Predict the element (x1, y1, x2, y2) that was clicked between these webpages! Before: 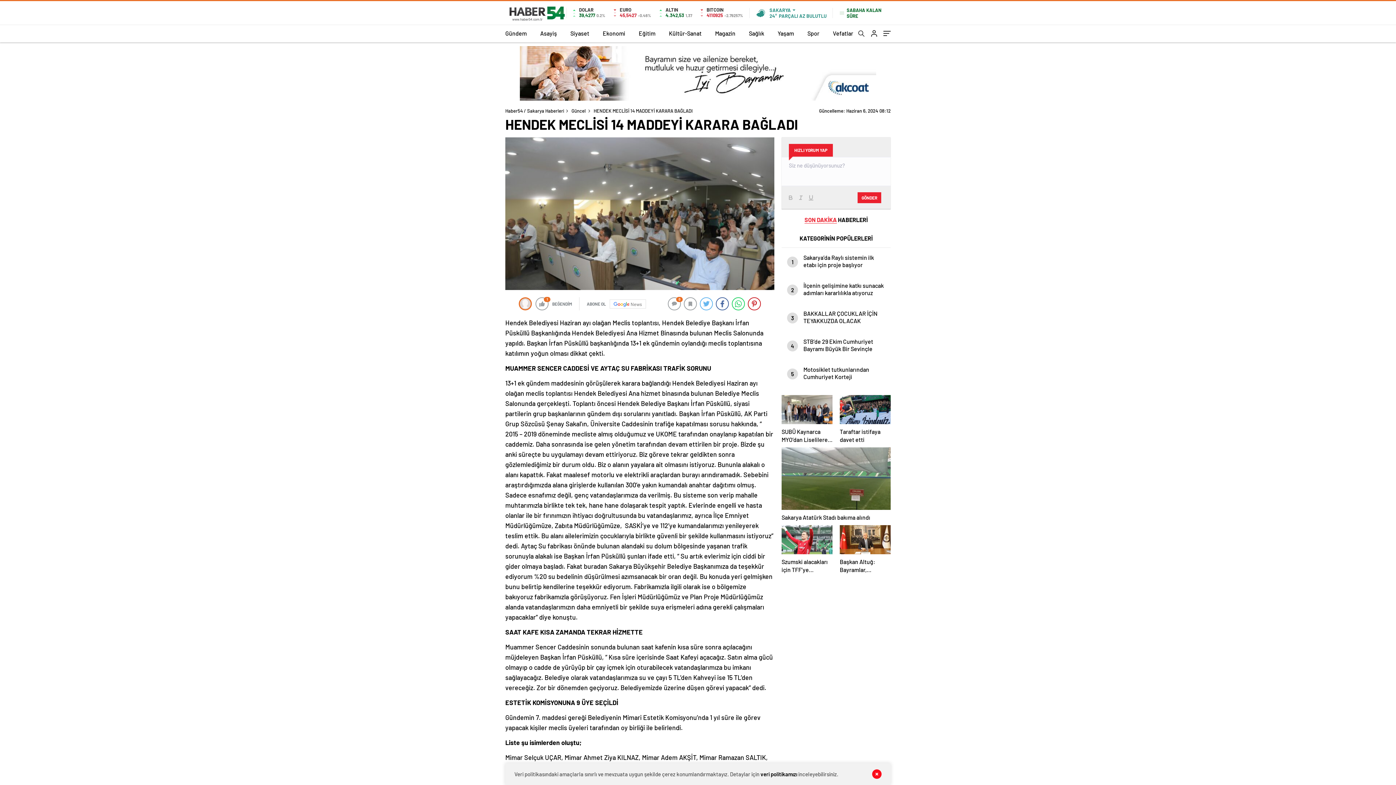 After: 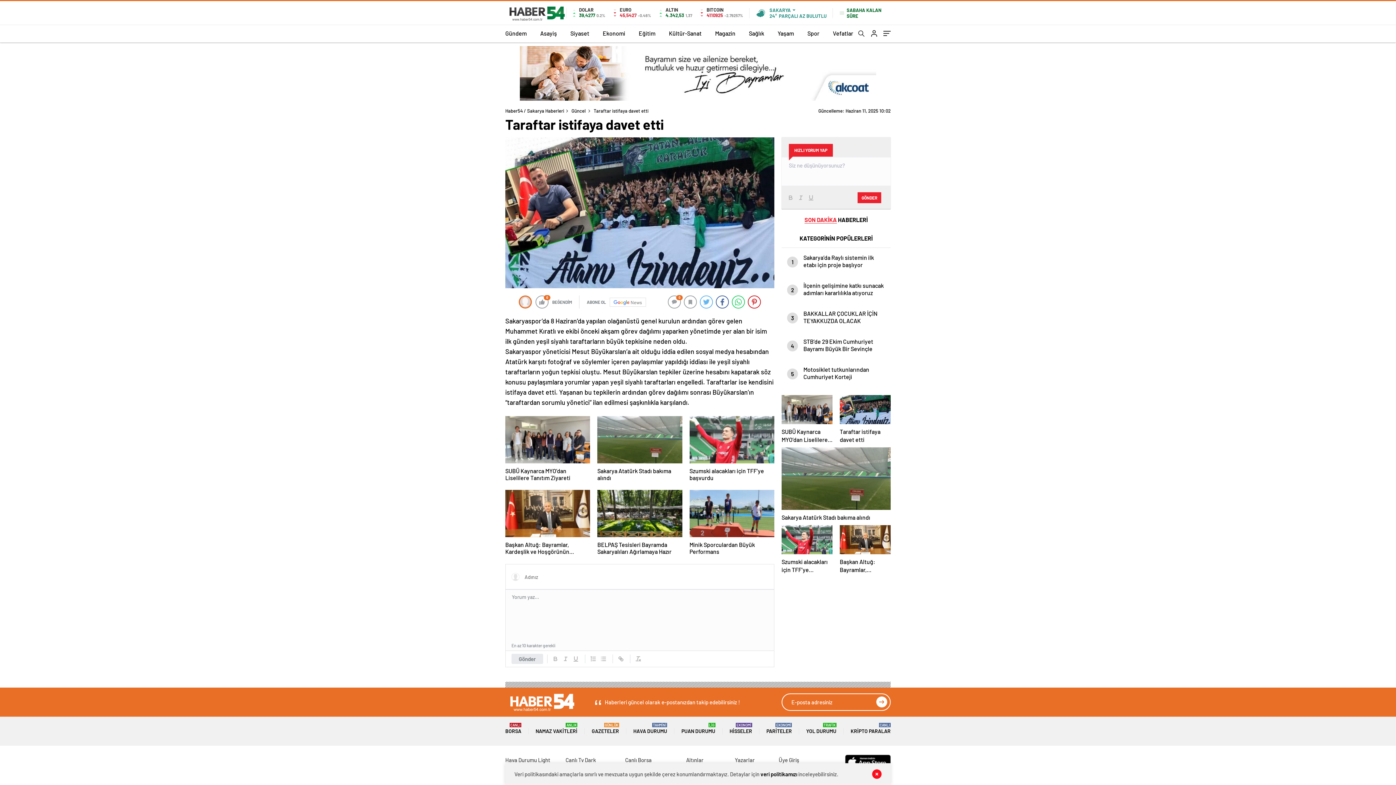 Action: label: Taraftar istifaya davet etti bbox: (840, 395, 890, 444)